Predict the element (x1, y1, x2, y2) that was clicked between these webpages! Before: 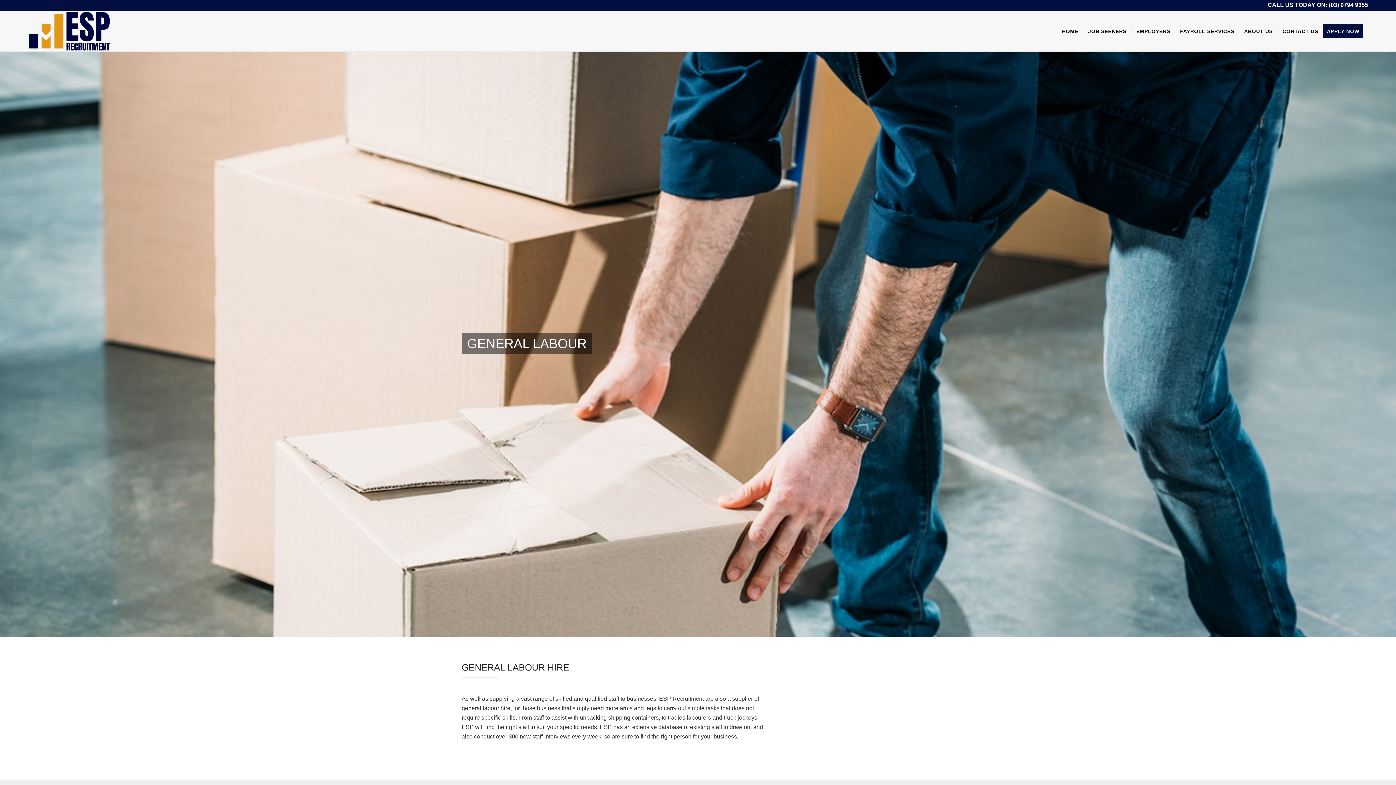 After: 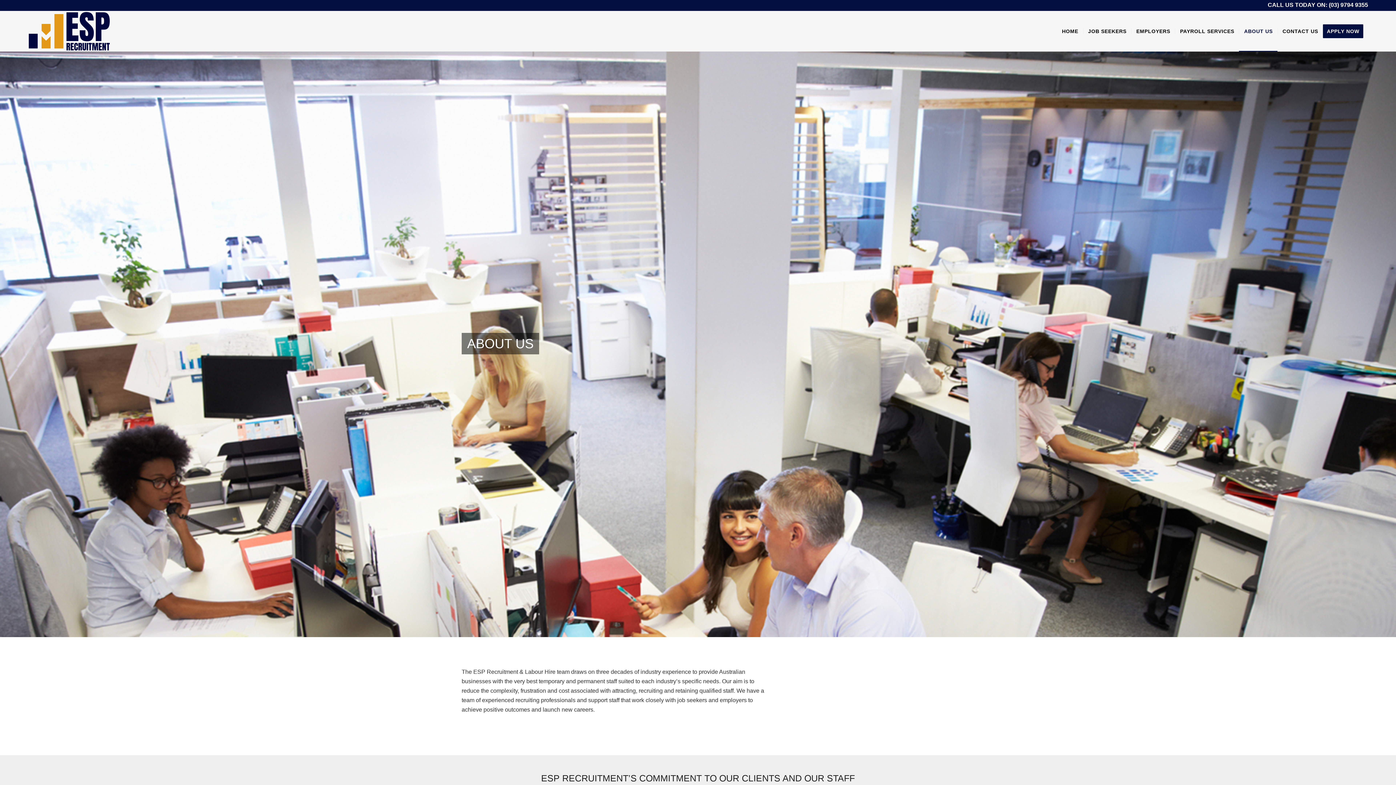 Action: bbox: (1239, 11, 1277, 51) label: ABOUT US